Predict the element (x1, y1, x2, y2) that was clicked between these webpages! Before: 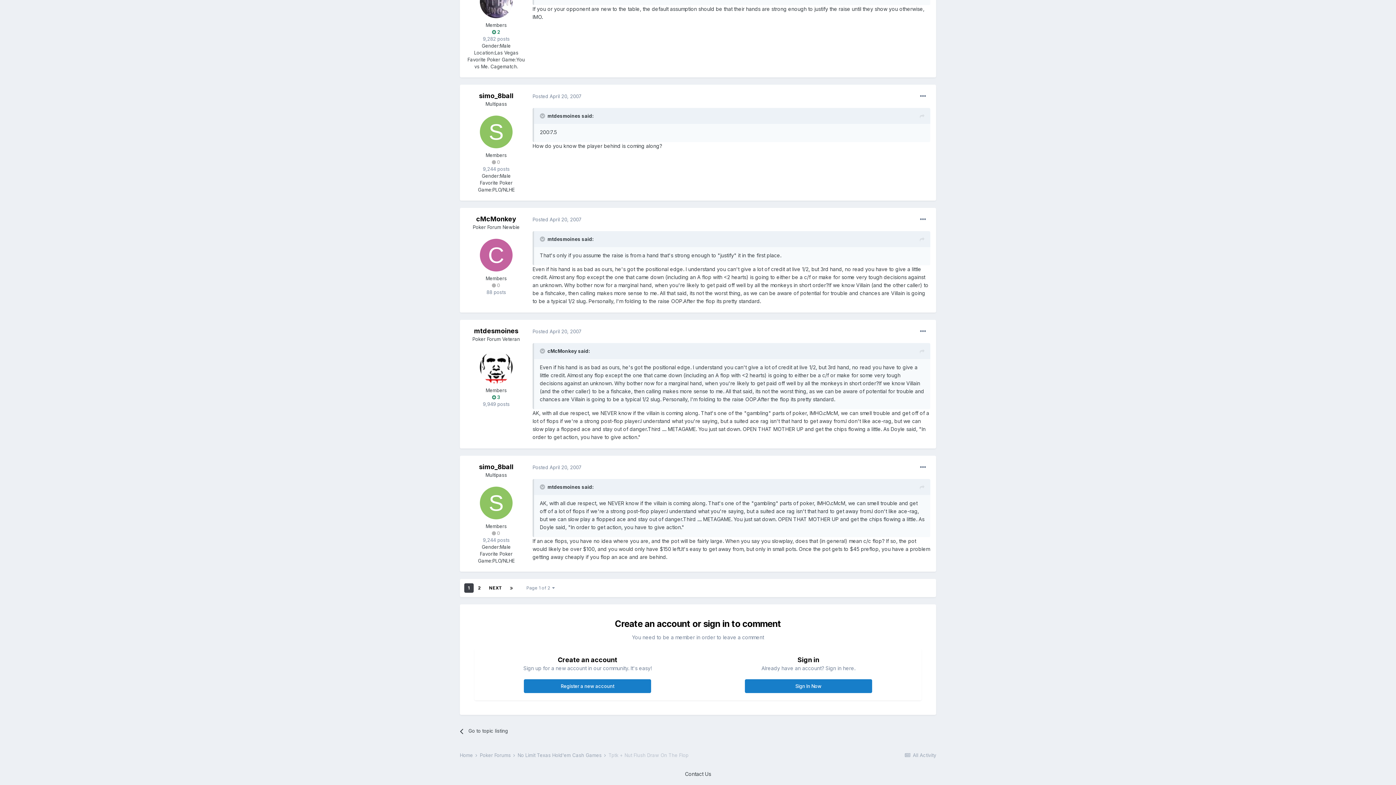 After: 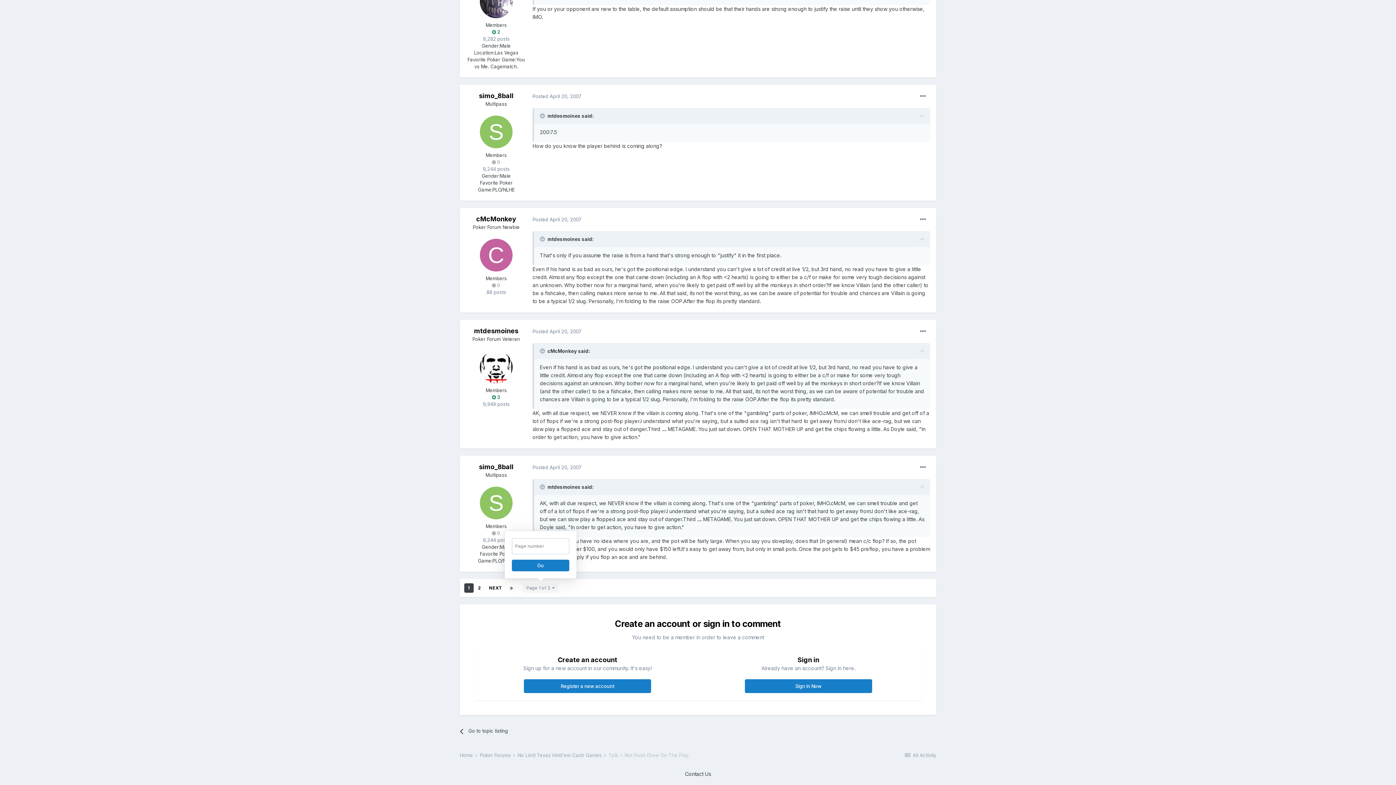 Action: label: Page 1 of 2   bbox: (522, 583, 558, 593)